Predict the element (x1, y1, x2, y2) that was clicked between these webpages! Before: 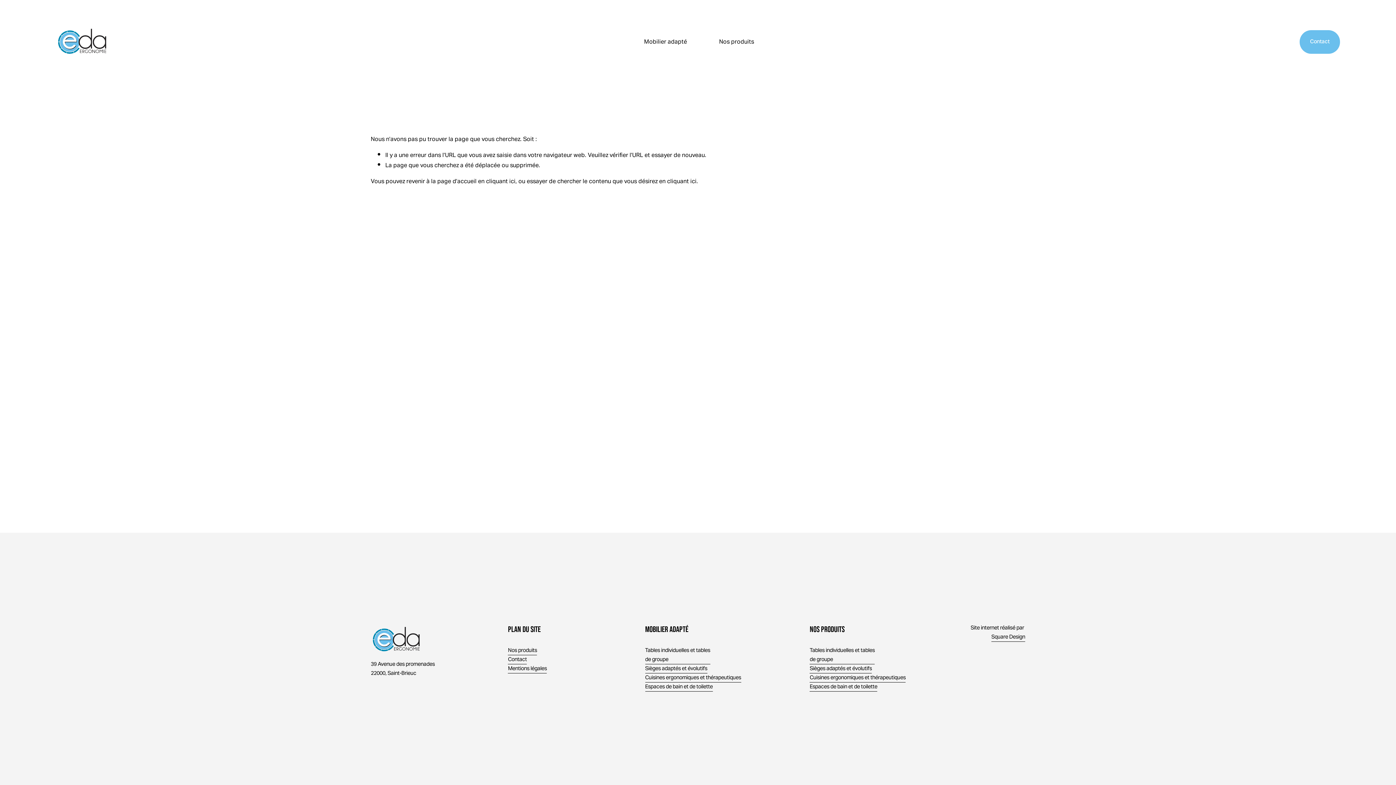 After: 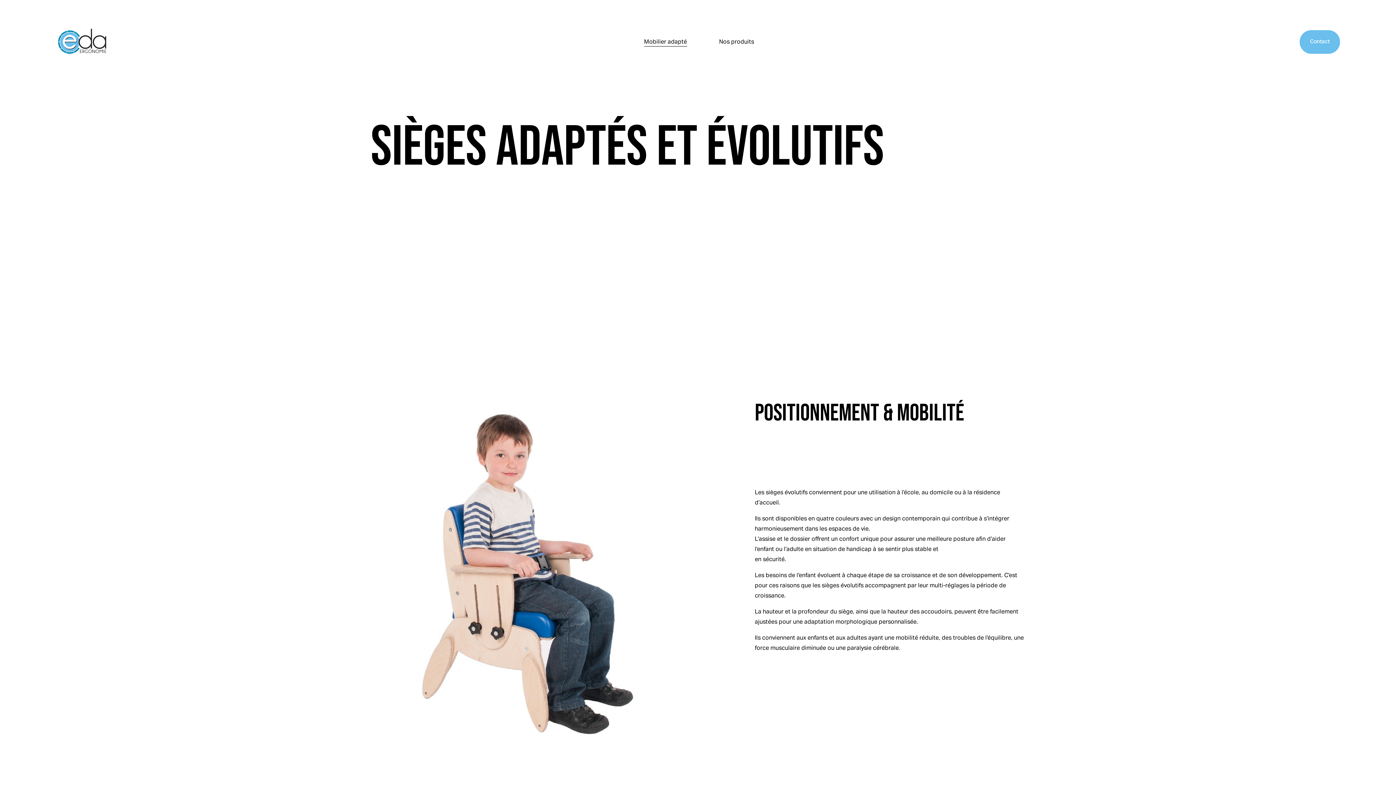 Action: bbox: (645, 664, 707, 673) label: Sièges adaptés et évolutifs